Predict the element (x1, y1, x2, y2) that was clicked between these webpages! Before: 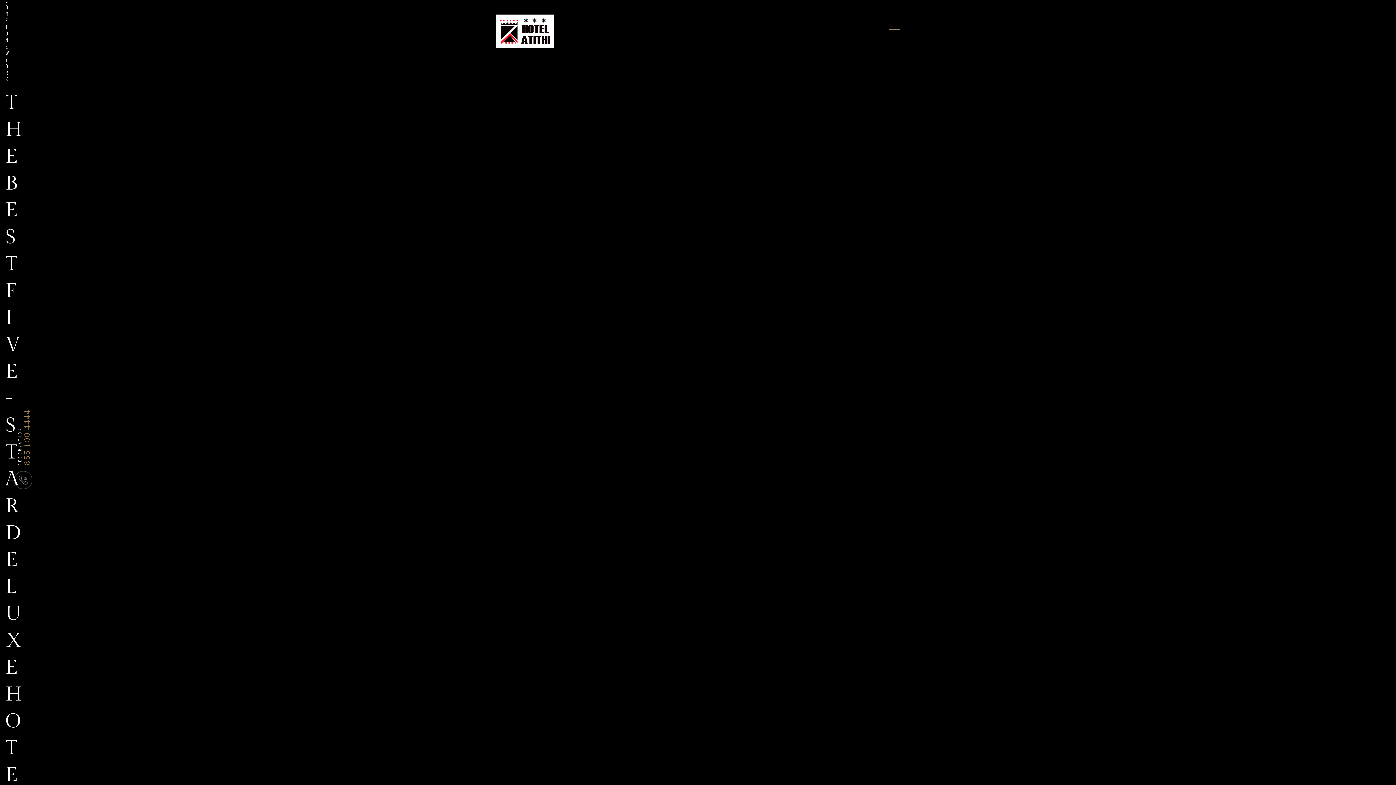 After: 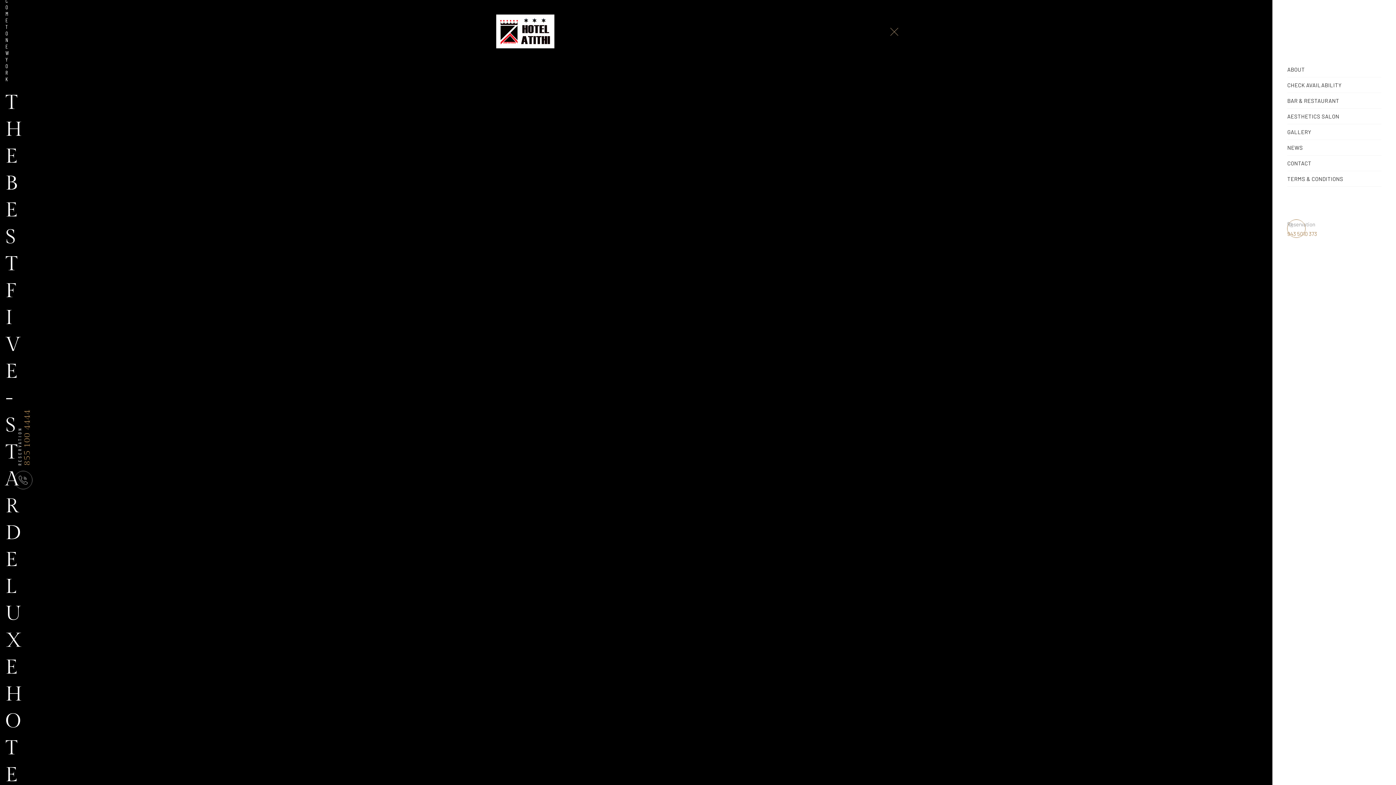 Action: bbox: (889, 24, 900, 35)